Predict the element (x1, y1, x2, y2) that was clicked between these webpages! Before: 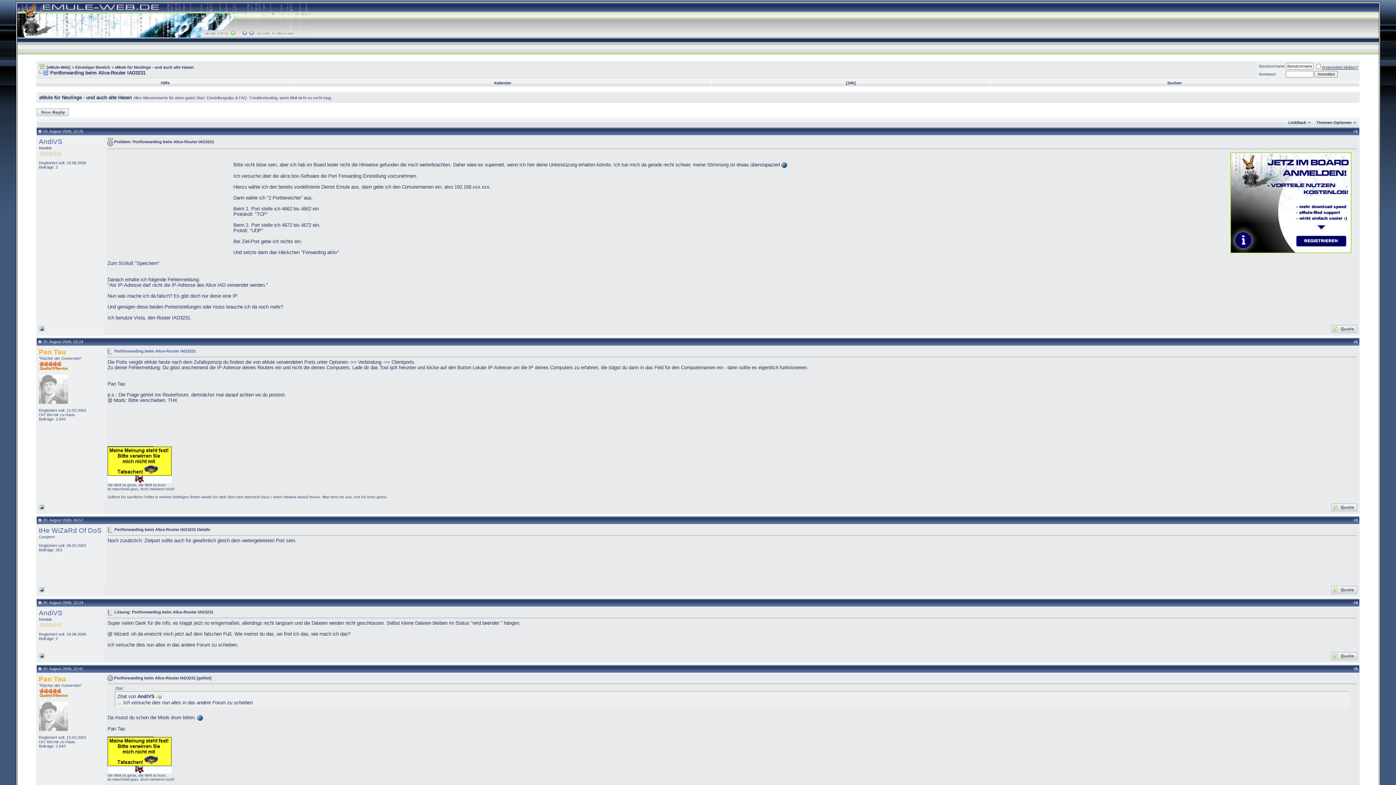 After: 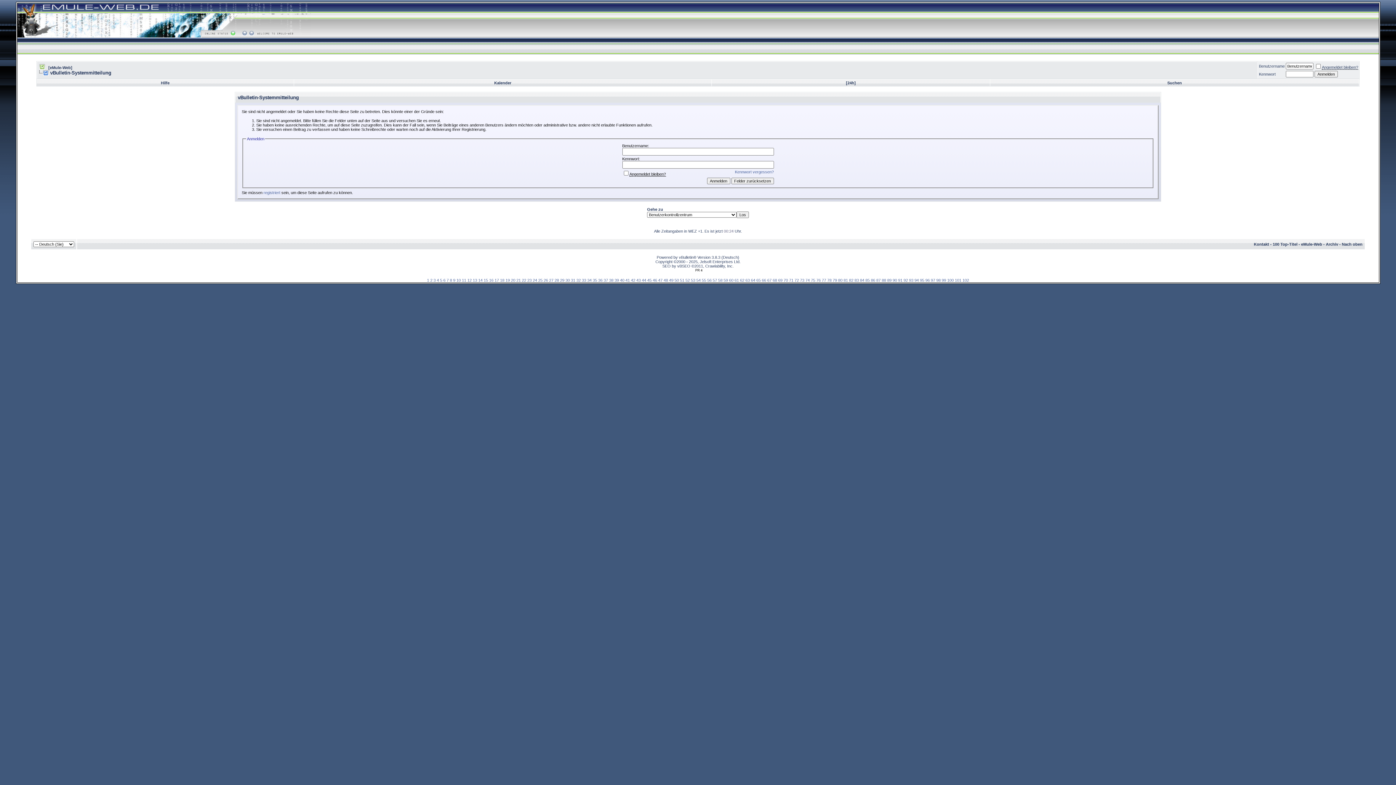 Action: bbox: (1332, 507, 1357, 512)